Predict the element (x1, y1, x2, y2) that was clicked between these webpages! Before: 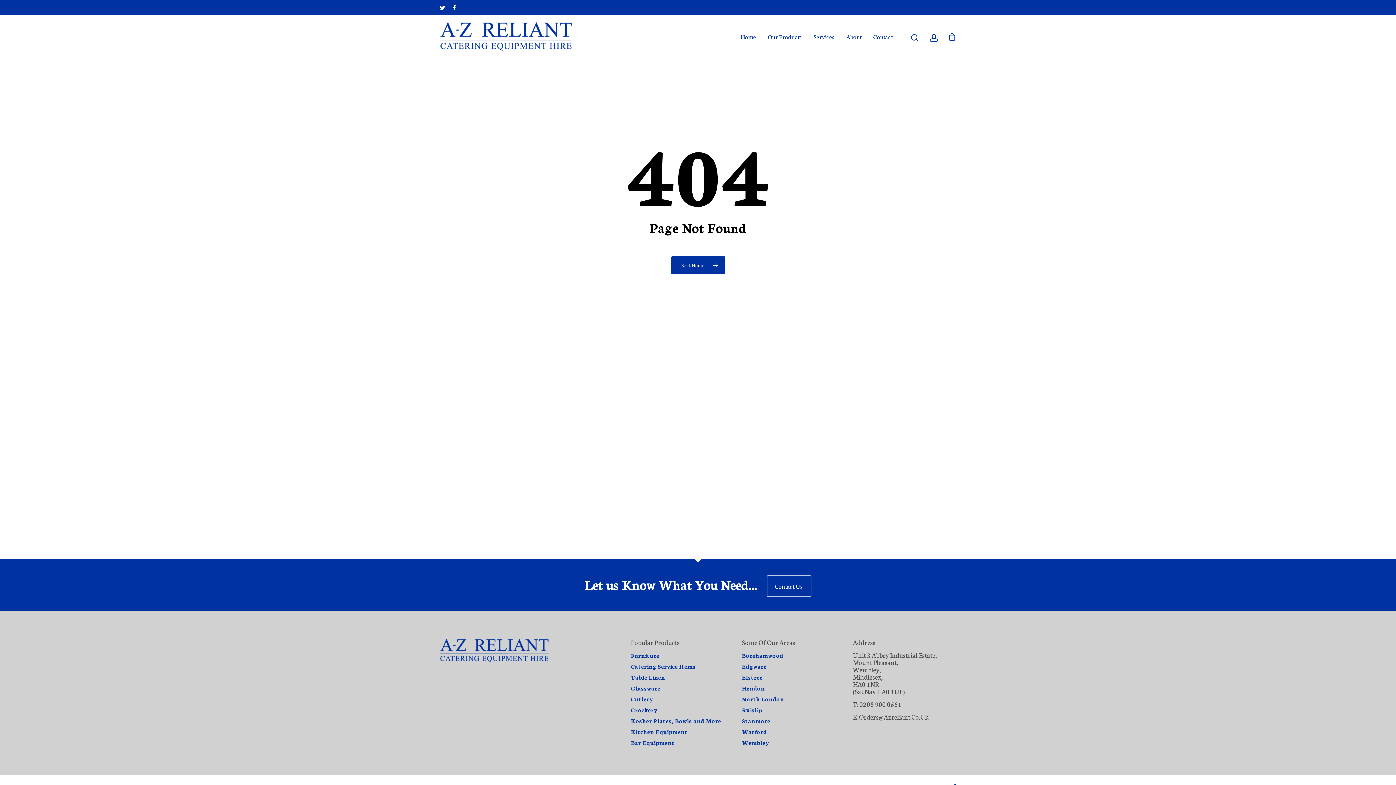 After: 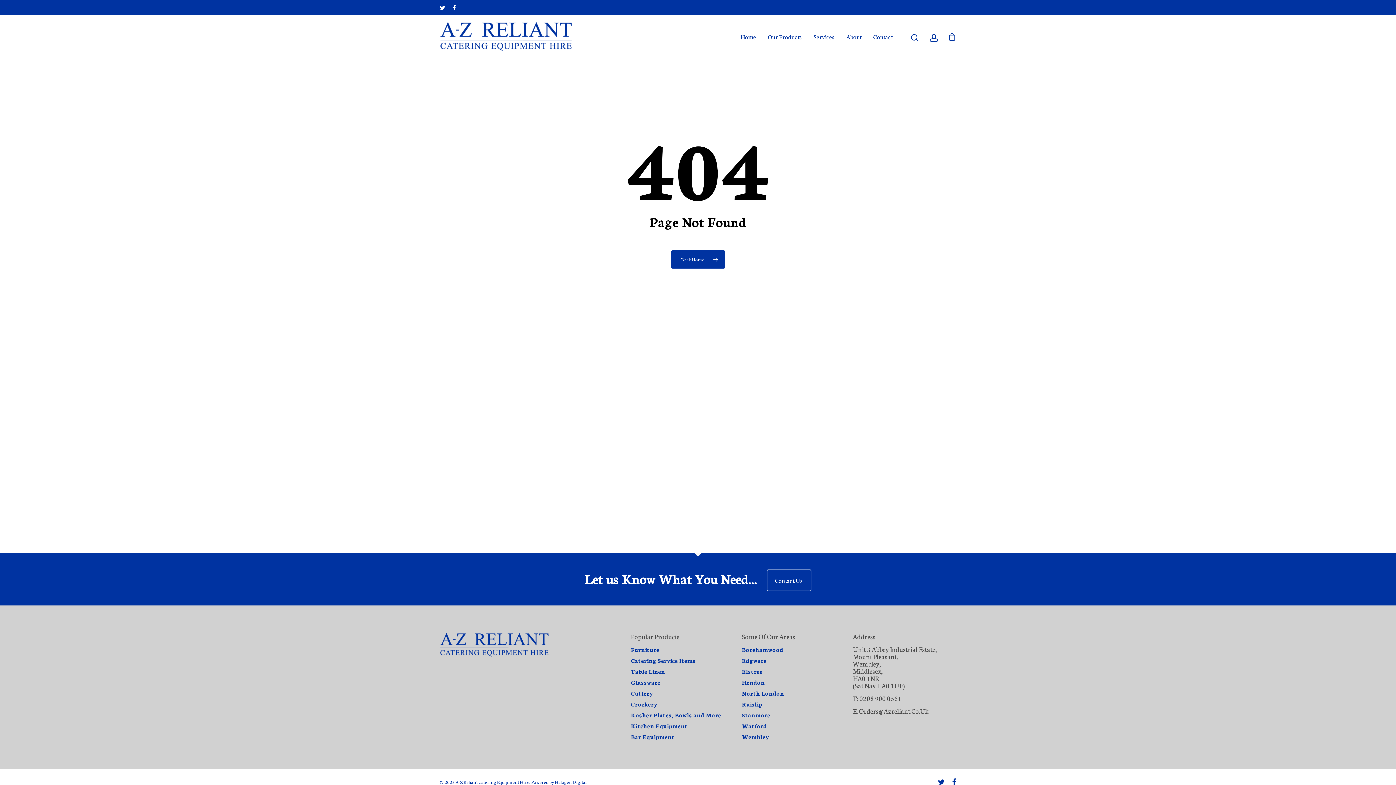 Action: bbox: (563, 556, 596, 561) label: Halogen Digital